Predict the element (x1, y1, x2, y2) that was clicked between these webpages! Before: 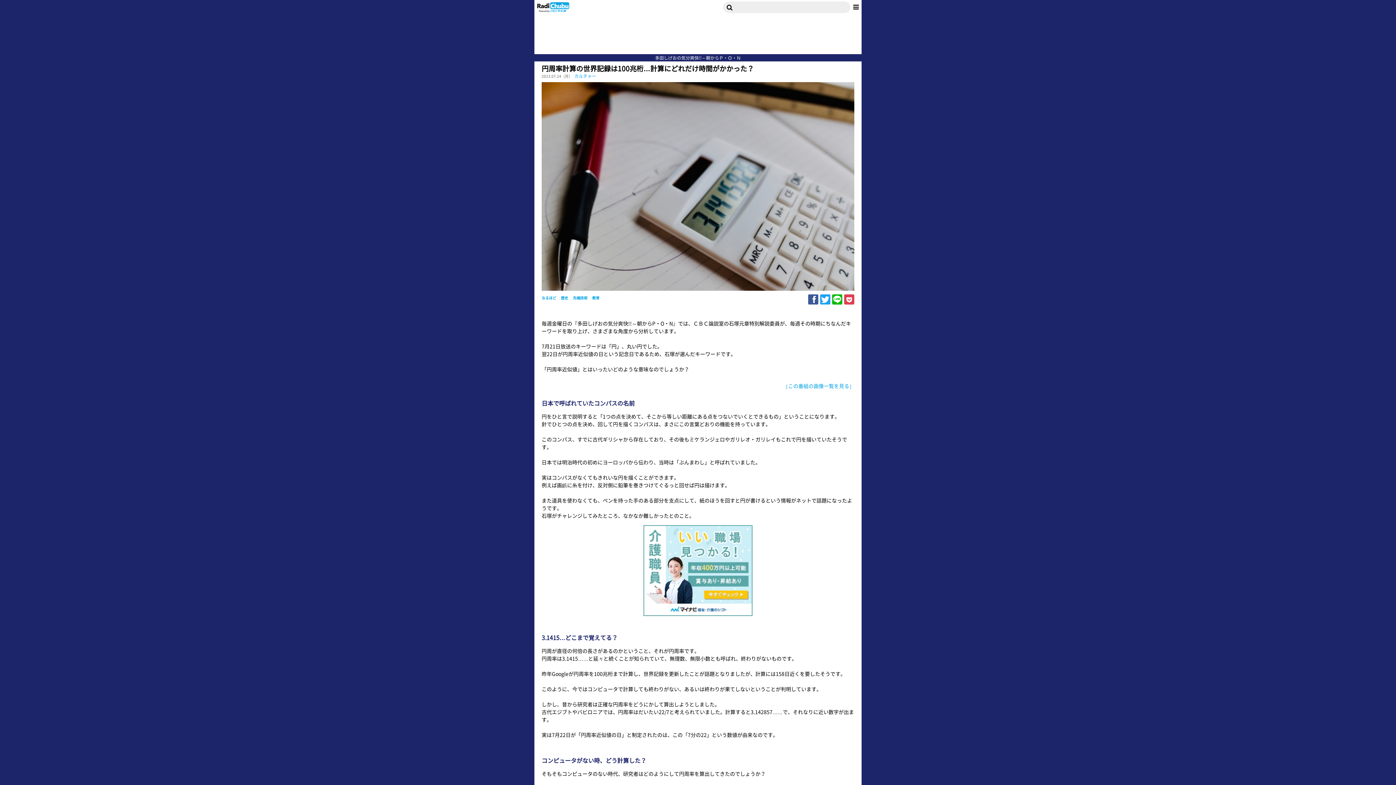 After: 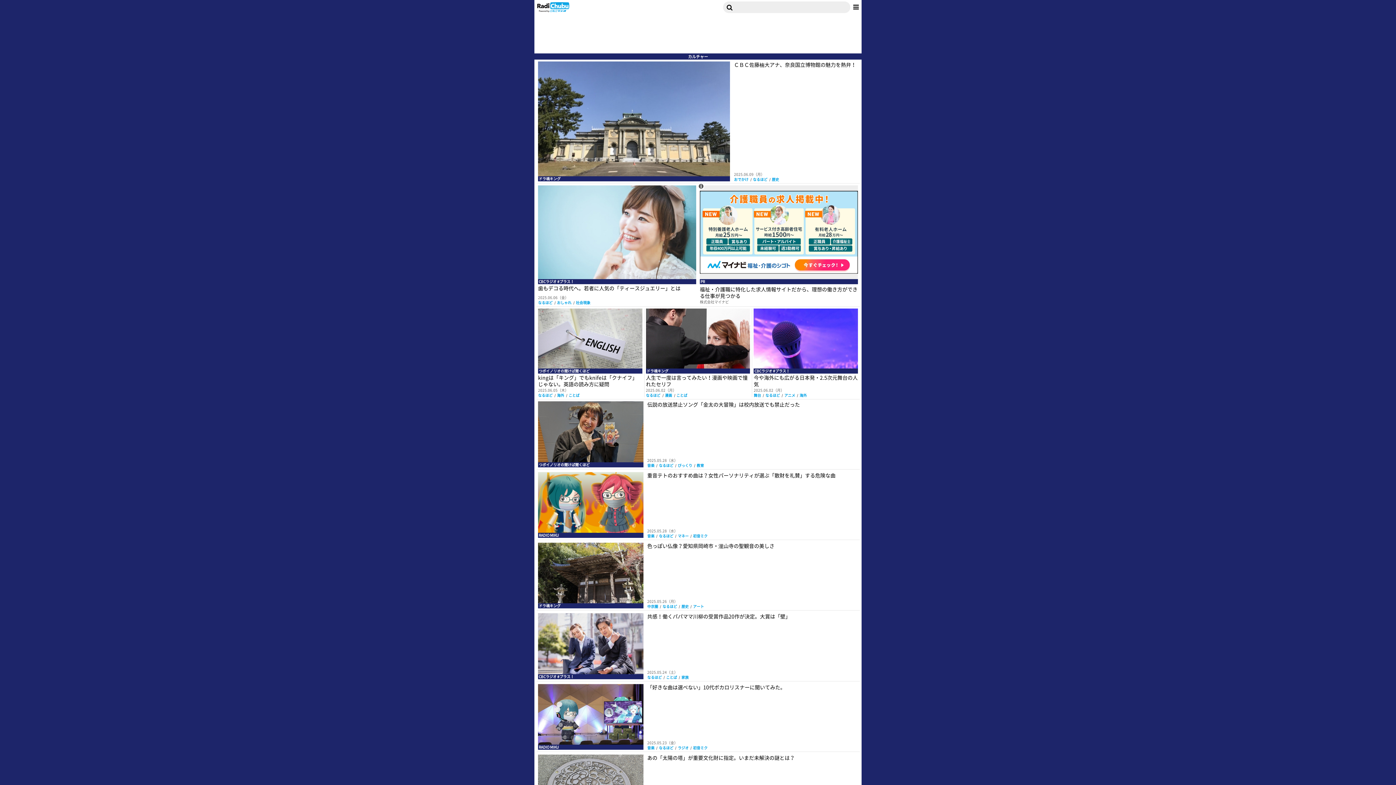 Action: bbox: (574, 72, 596, 79) label: カルチャー